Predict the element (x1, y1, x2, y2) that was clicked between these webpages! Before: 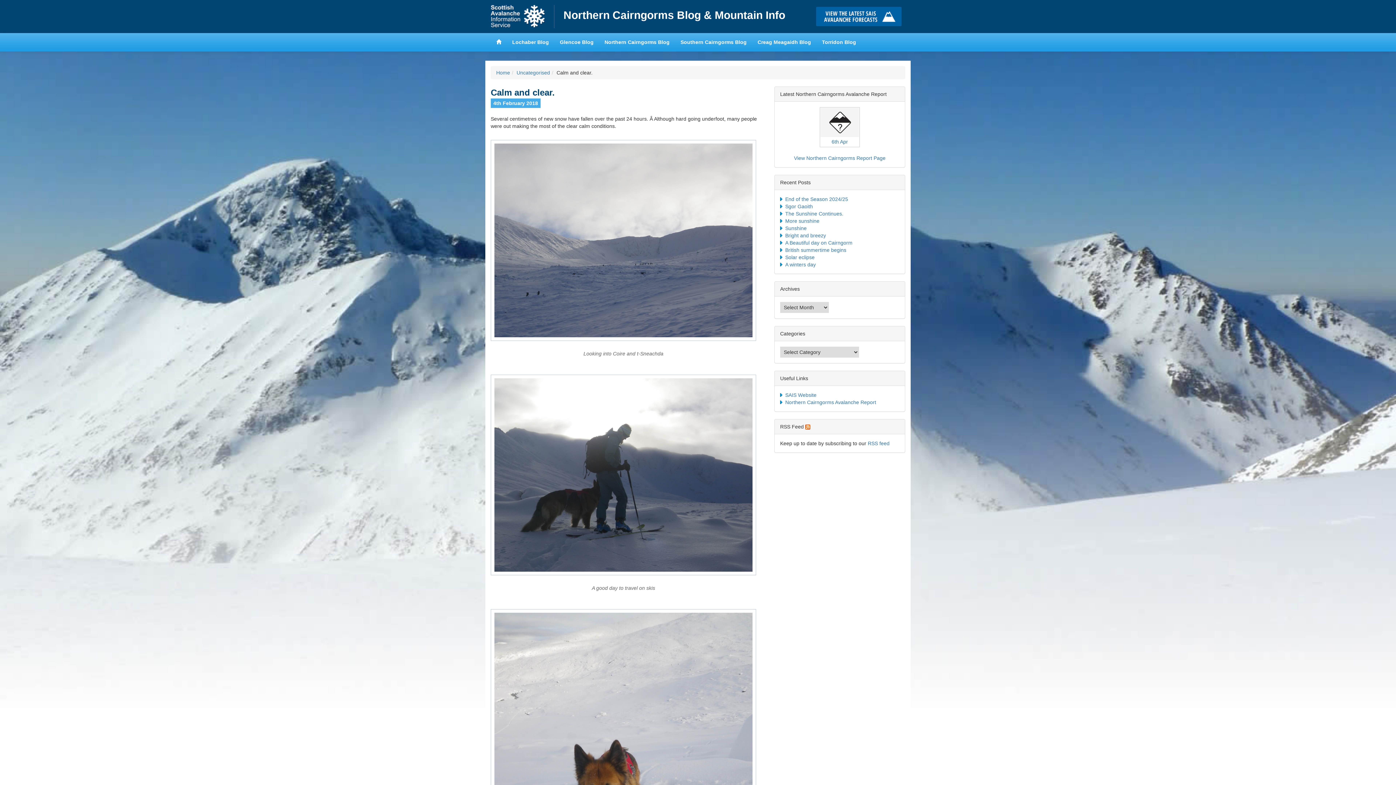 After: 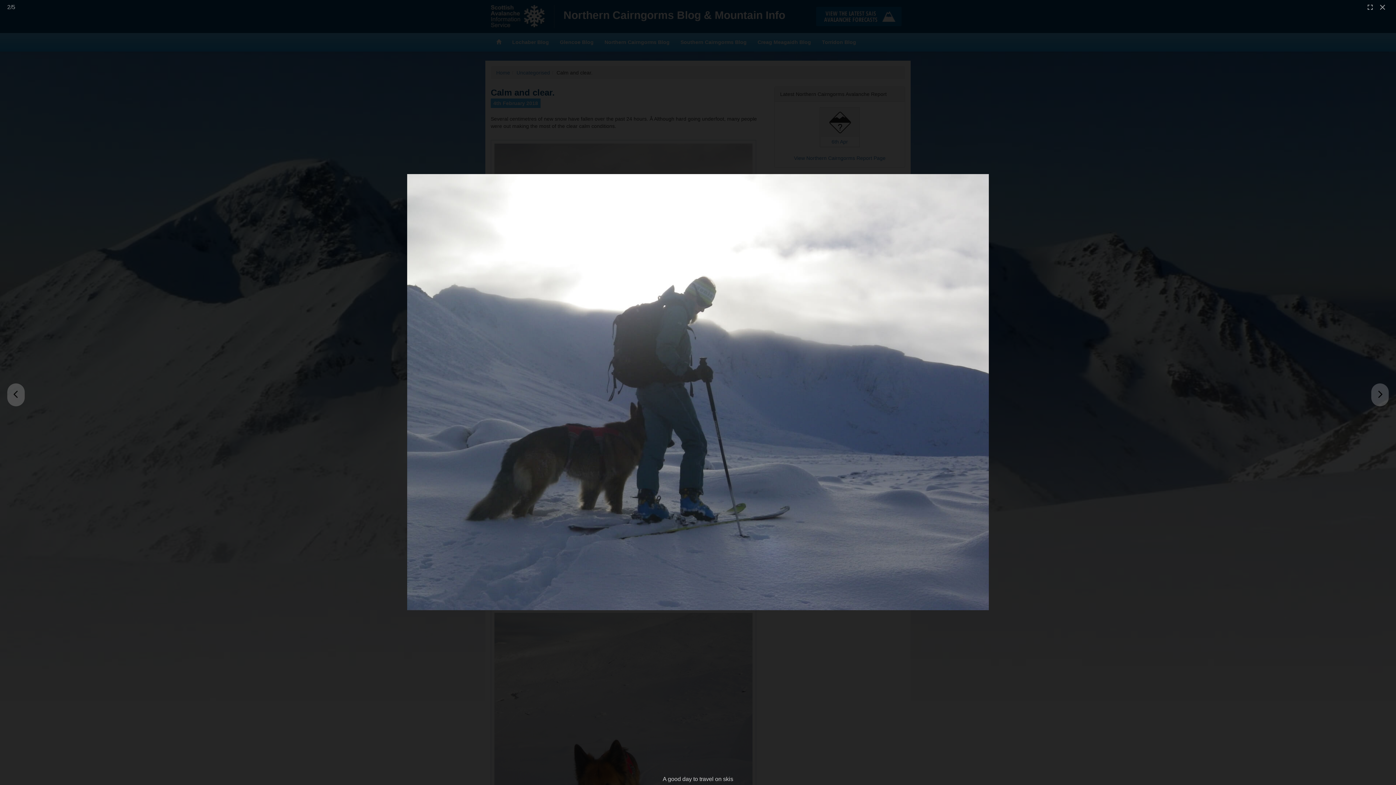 Action: bbox: (490, 472, 756, 478)